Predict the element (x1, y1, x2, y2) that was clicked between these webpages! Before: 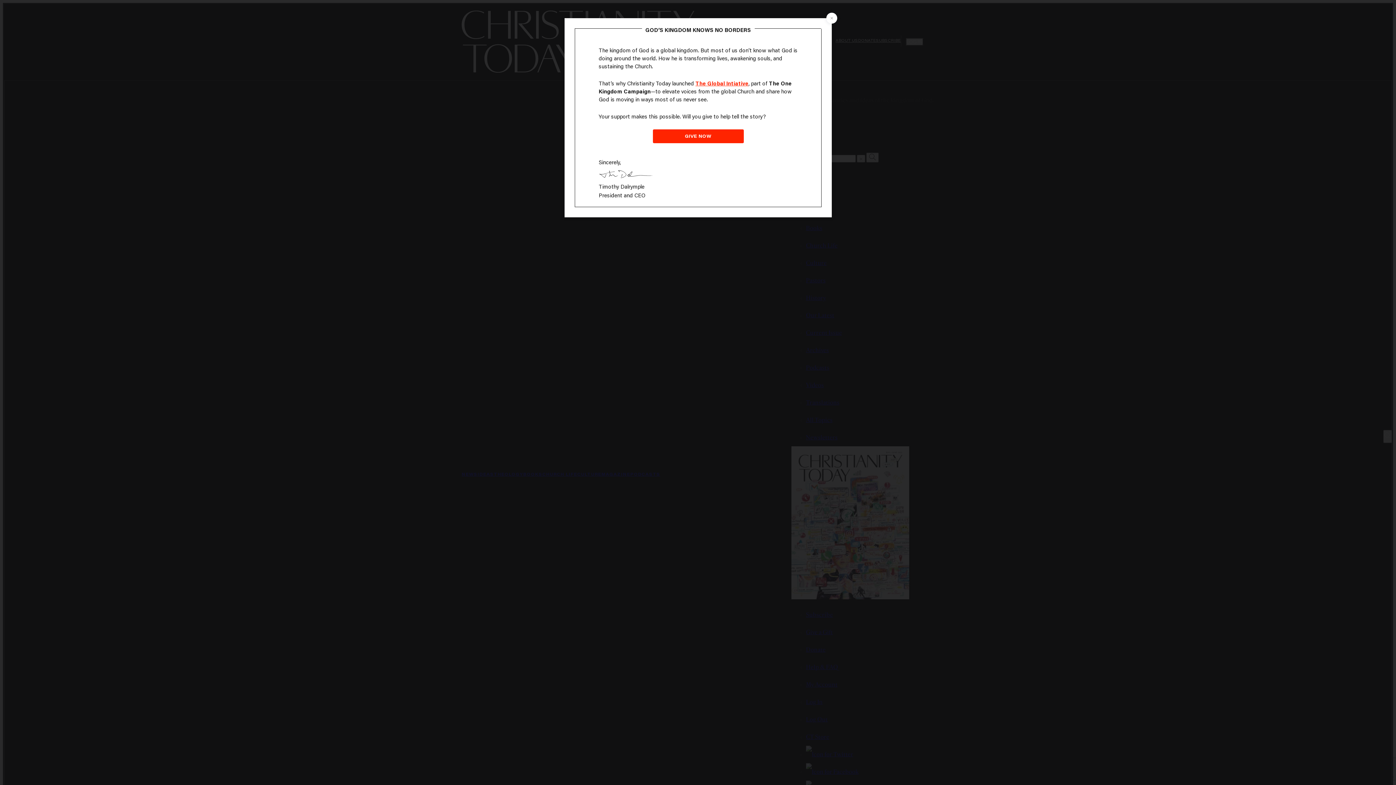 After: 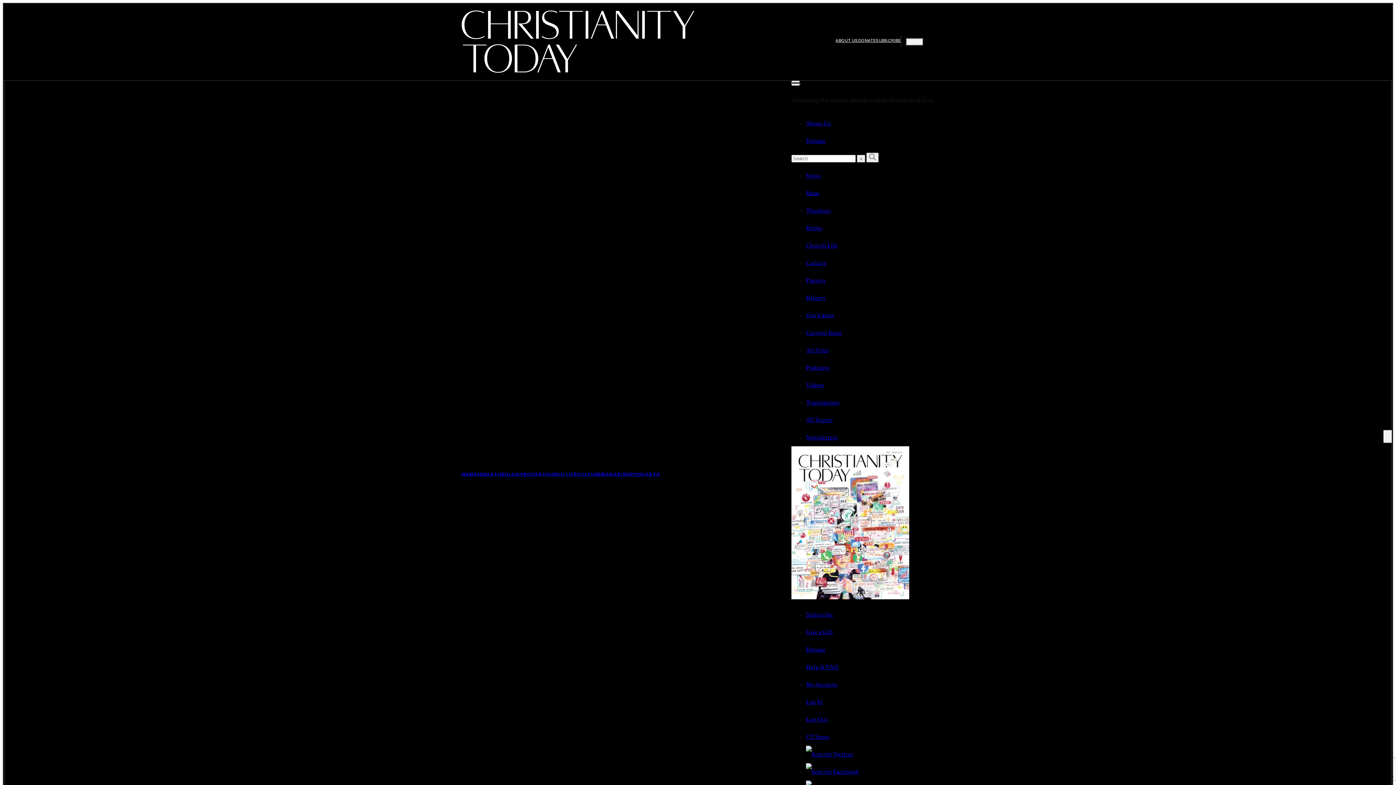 Action: label: Close the modal bbox: (826, 12, 837, 23)